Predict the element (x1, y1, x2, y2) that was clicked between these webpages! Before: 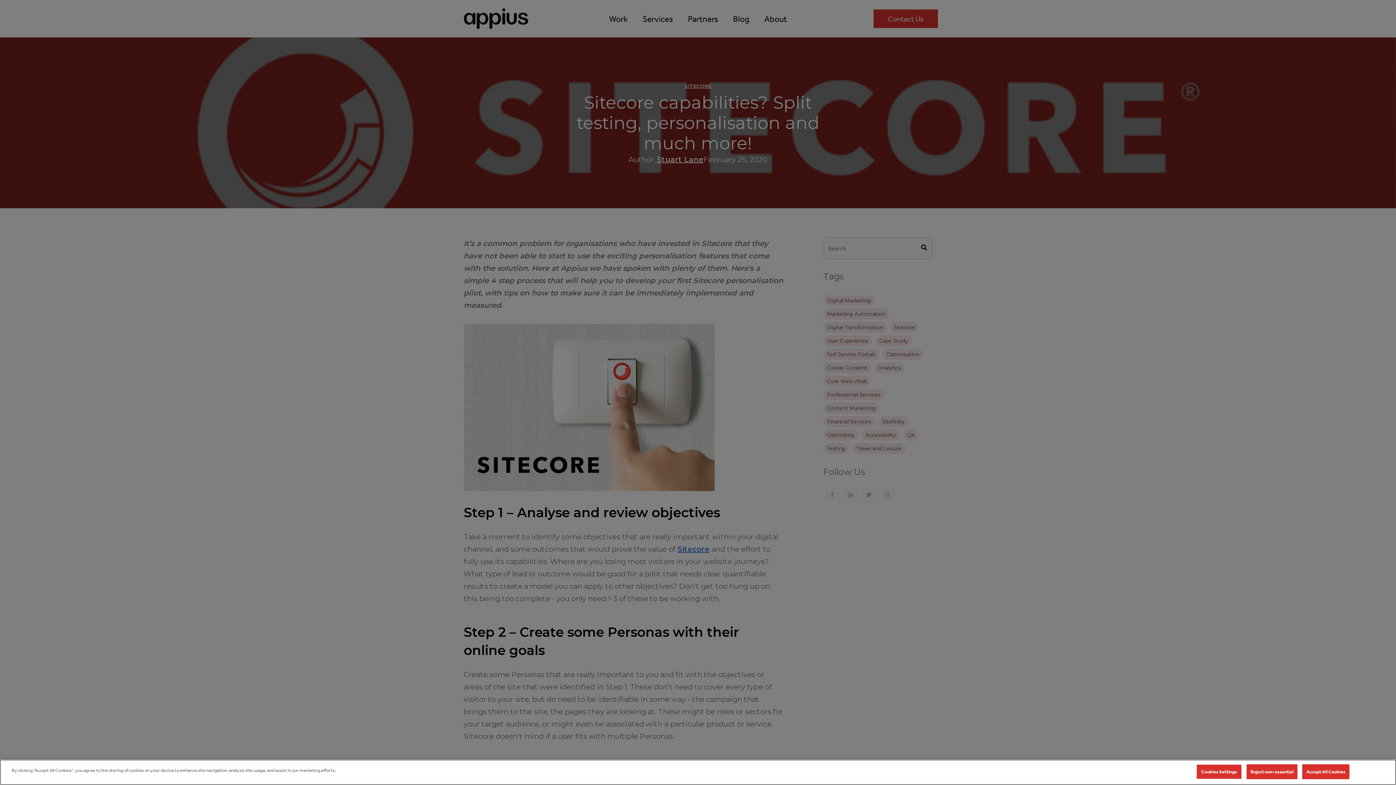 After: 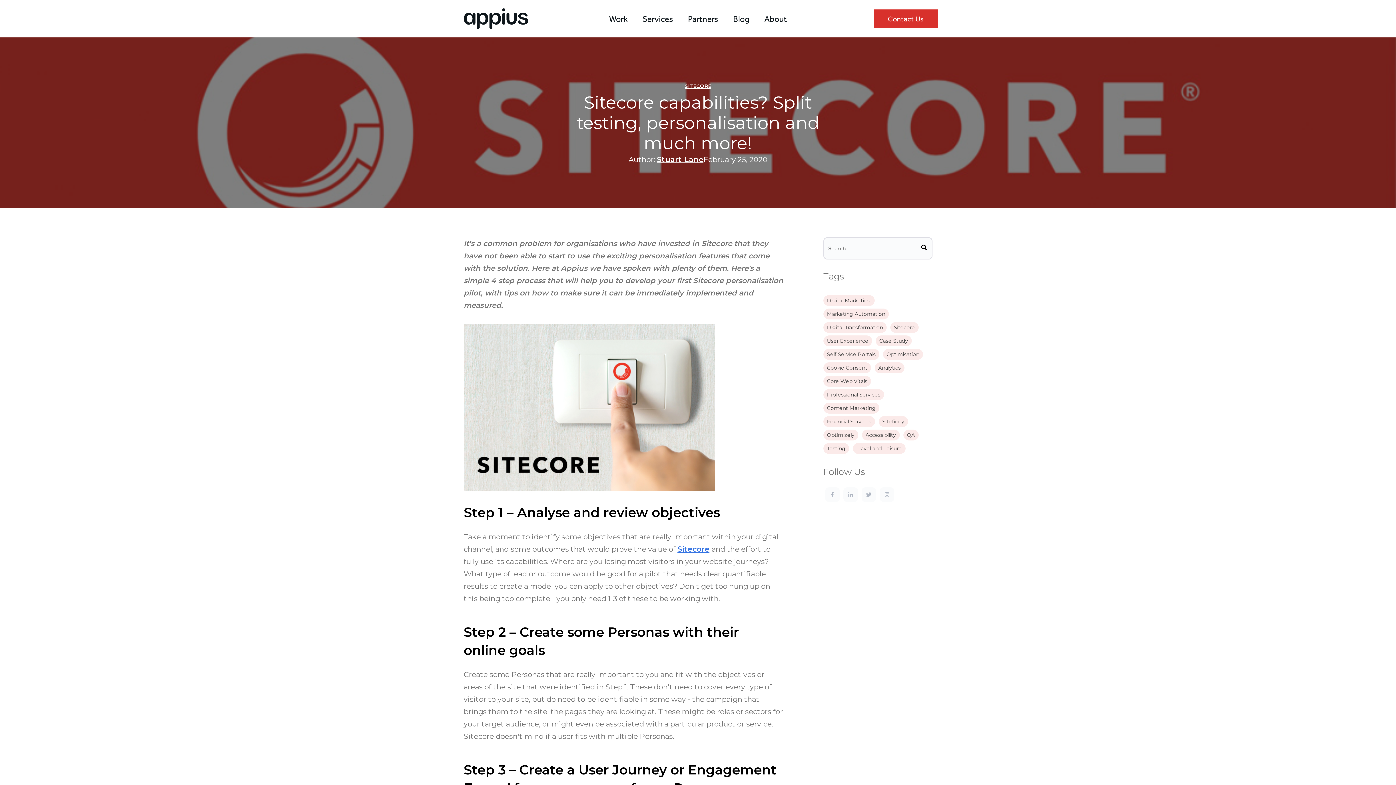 Action: bbox: (1246, 764, 1297, 779) label: Reject non-essential